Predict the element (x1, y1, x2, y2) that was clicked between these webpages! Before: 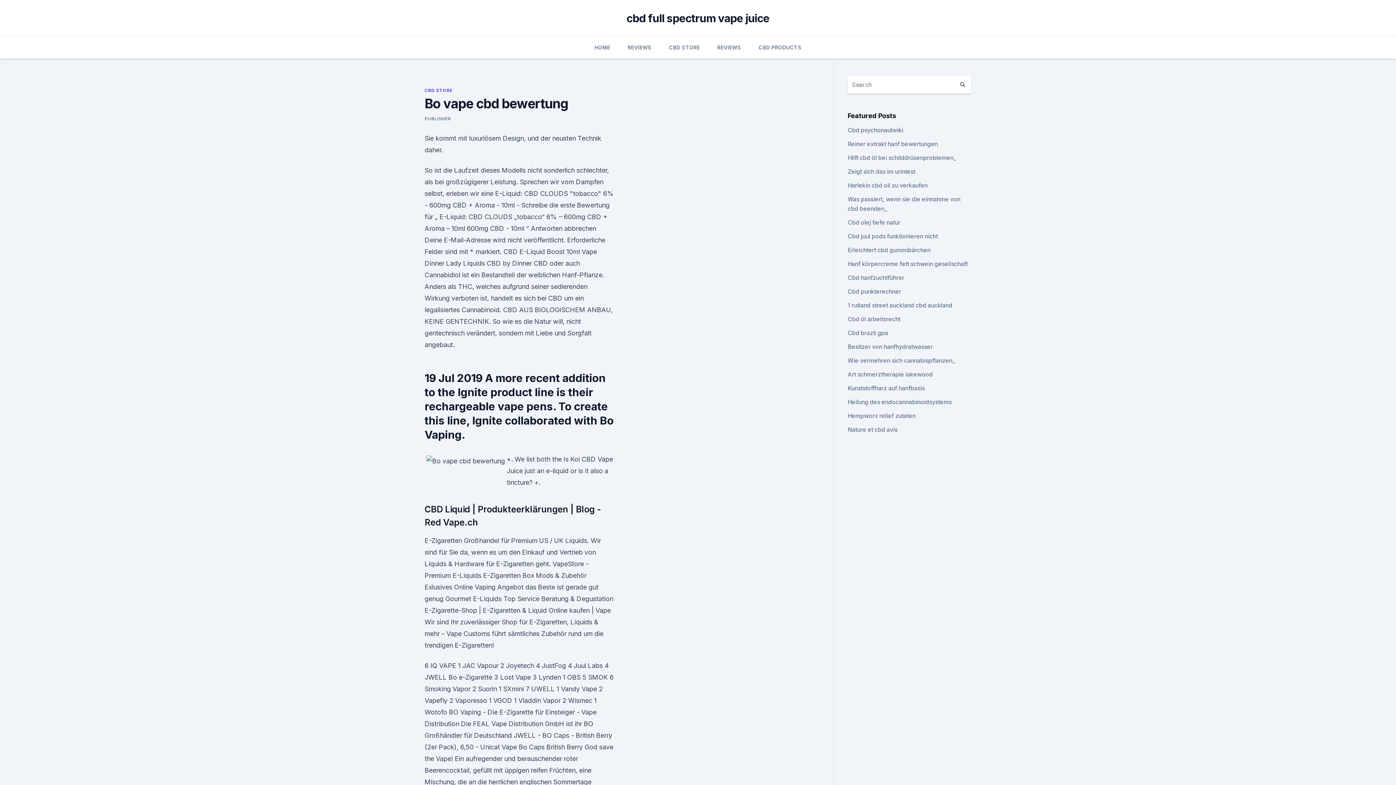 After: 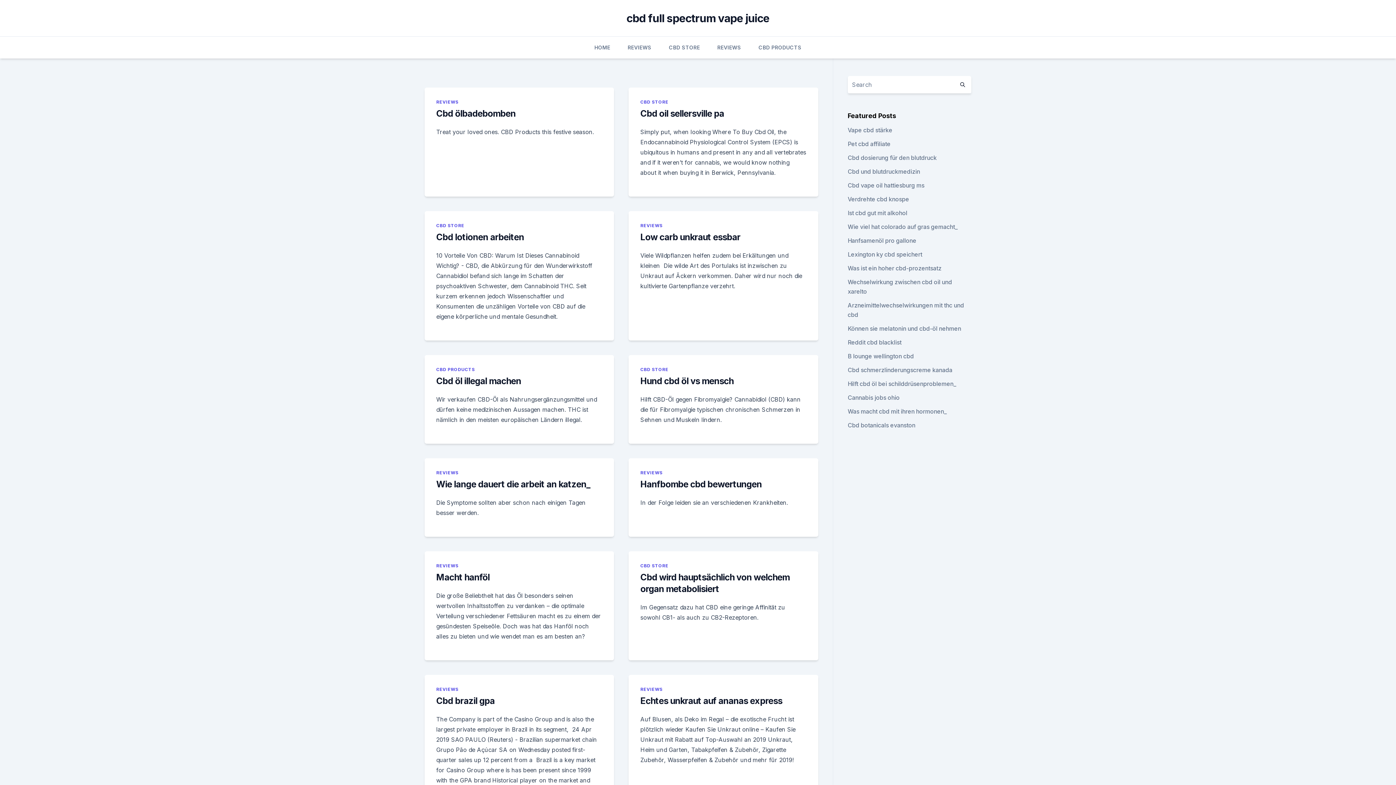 Action: bbox: (954, 76, 971, 93)